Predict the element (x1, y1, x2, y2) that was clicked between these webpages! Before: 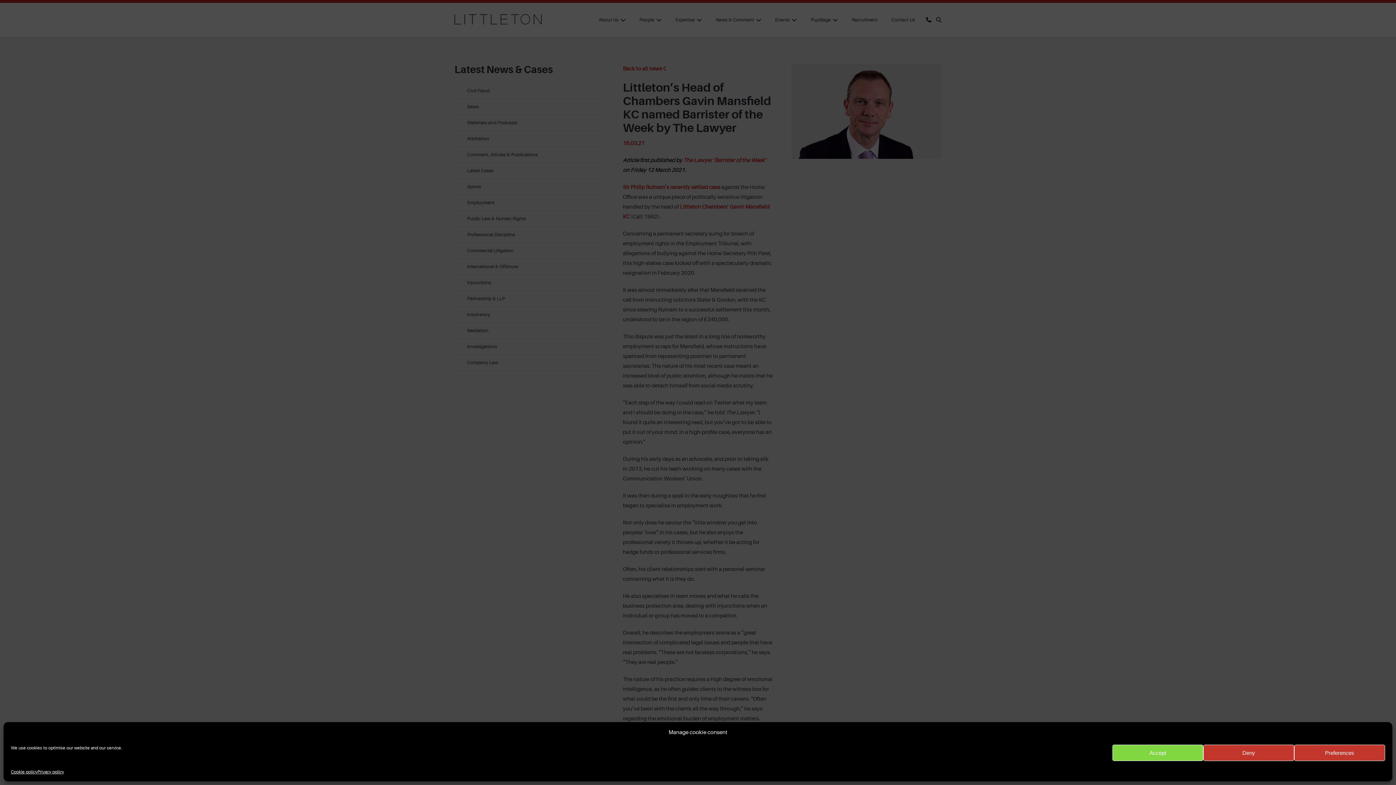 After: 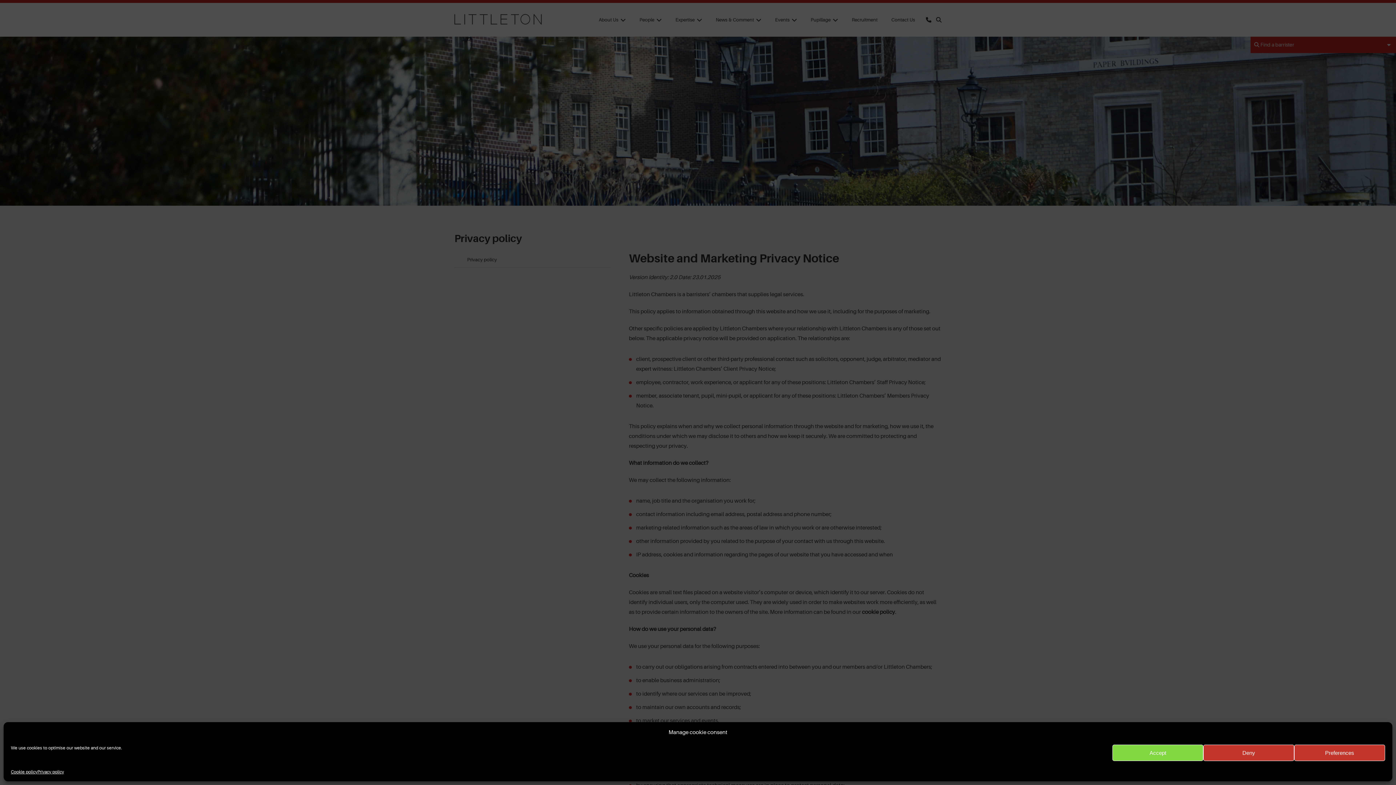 Action: bbox: (37, 768, 64, 776) label: Privacy policy